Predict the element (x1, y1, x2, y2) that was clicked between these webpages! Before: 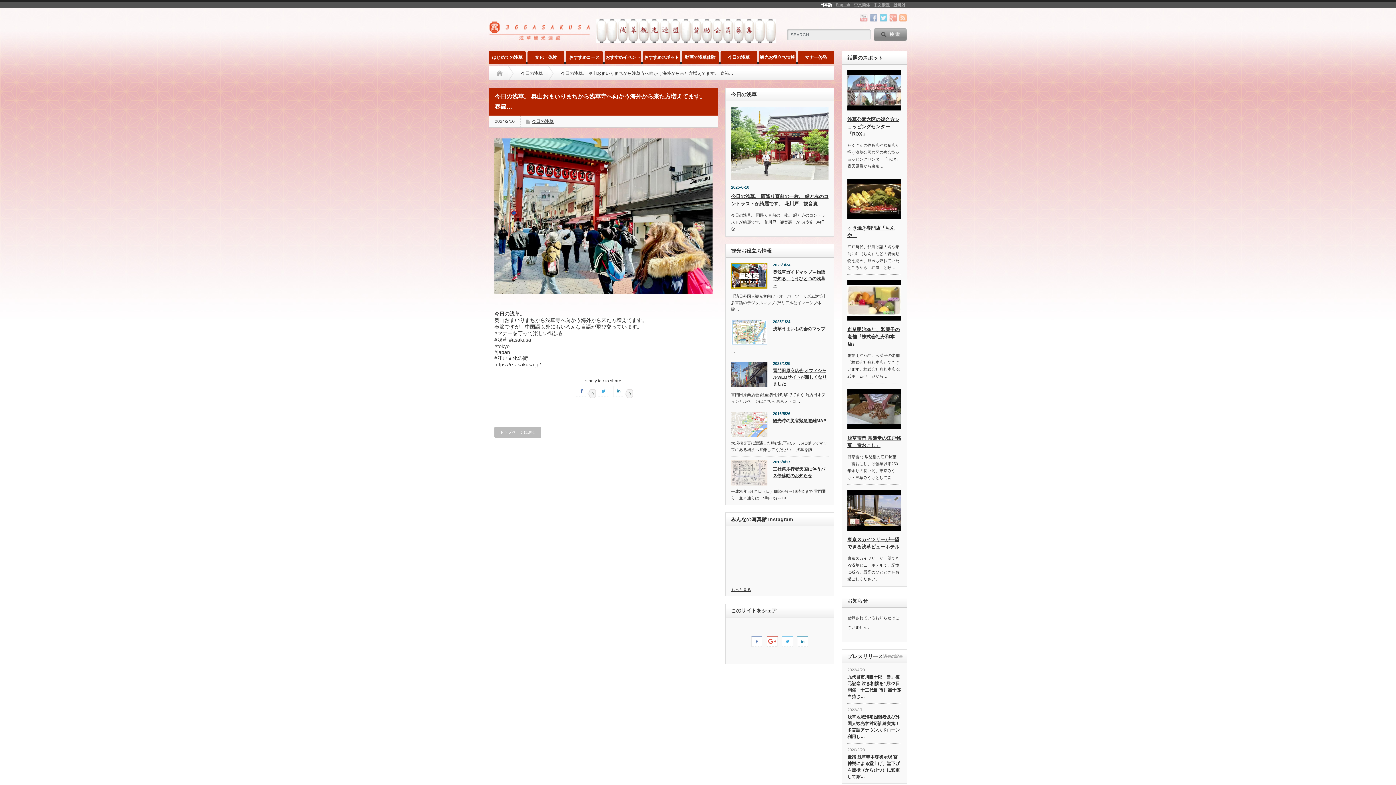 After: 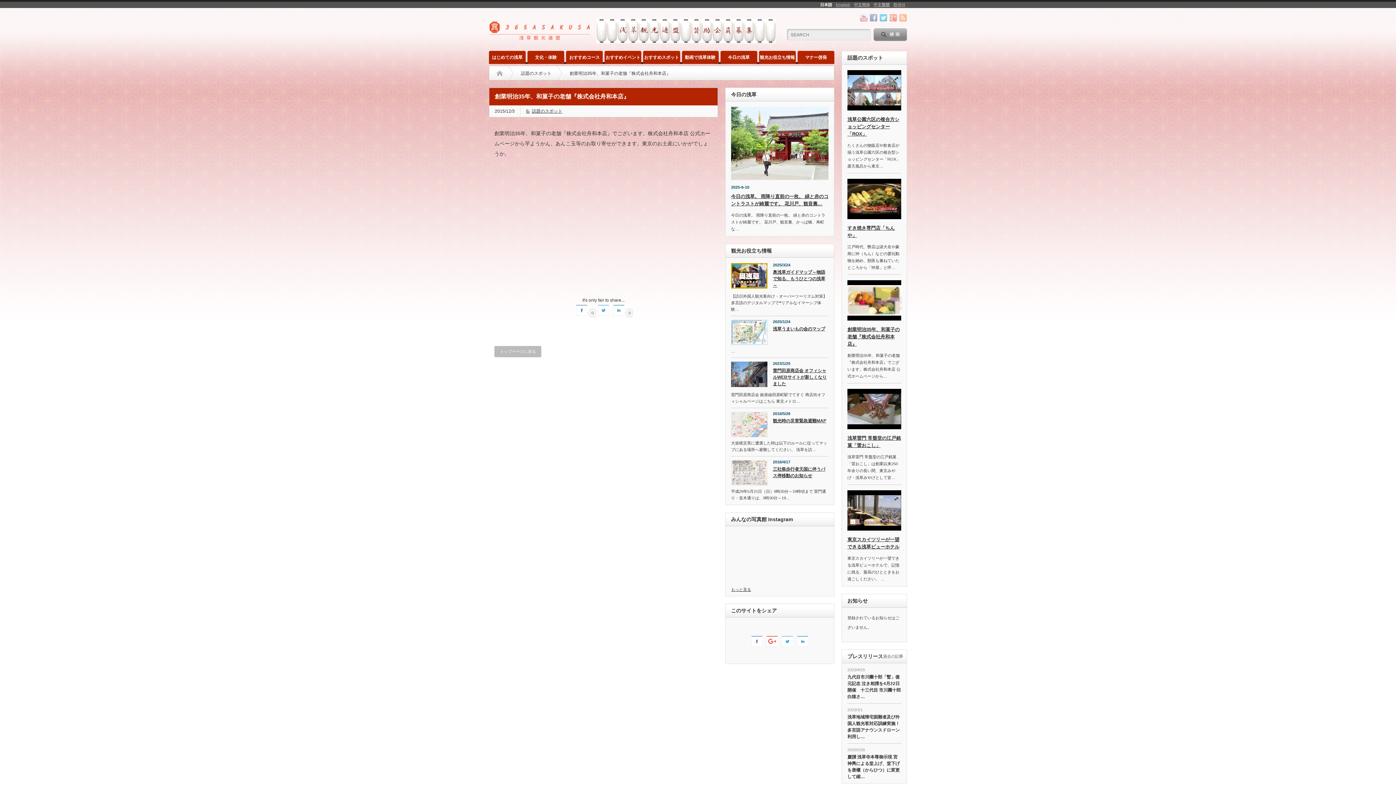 Action: bbox: (847, 280, 901, 320)